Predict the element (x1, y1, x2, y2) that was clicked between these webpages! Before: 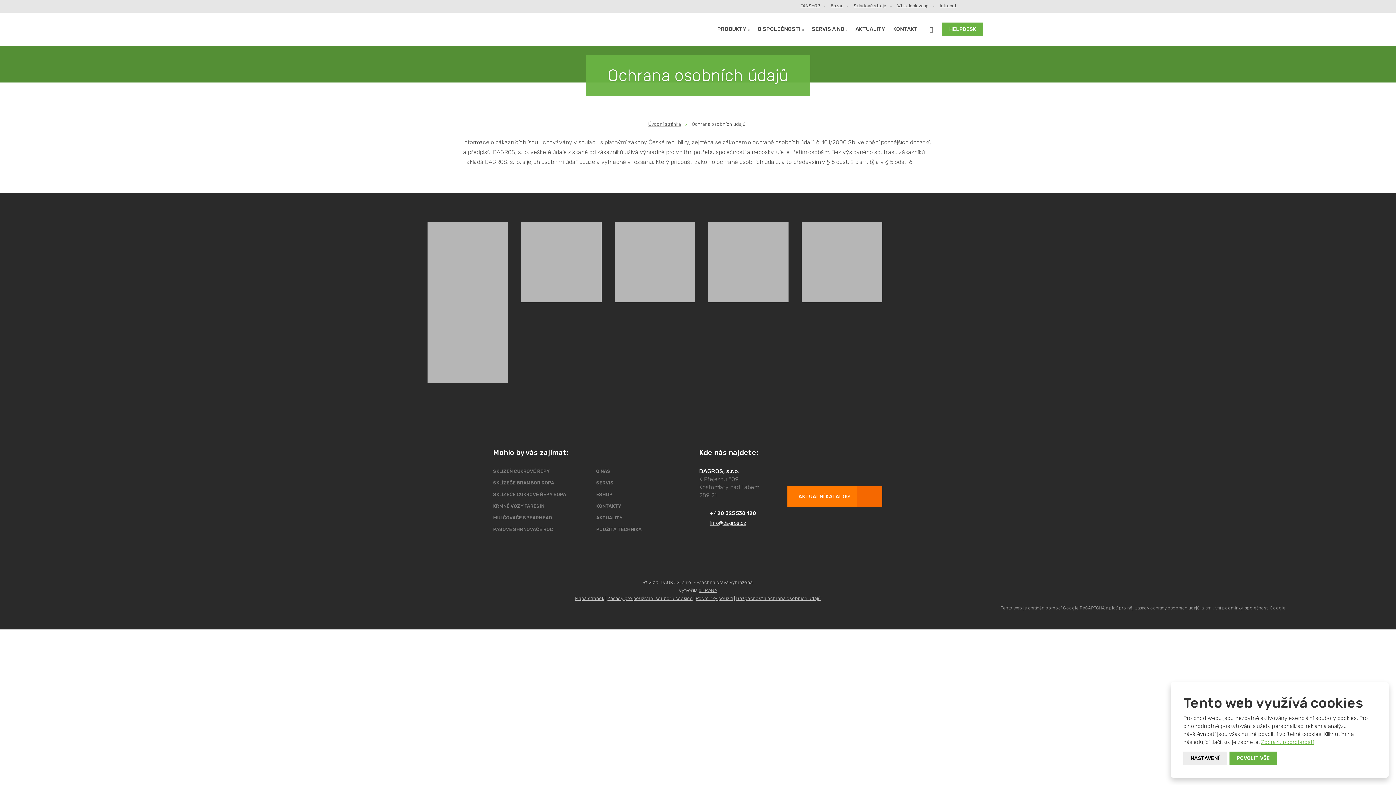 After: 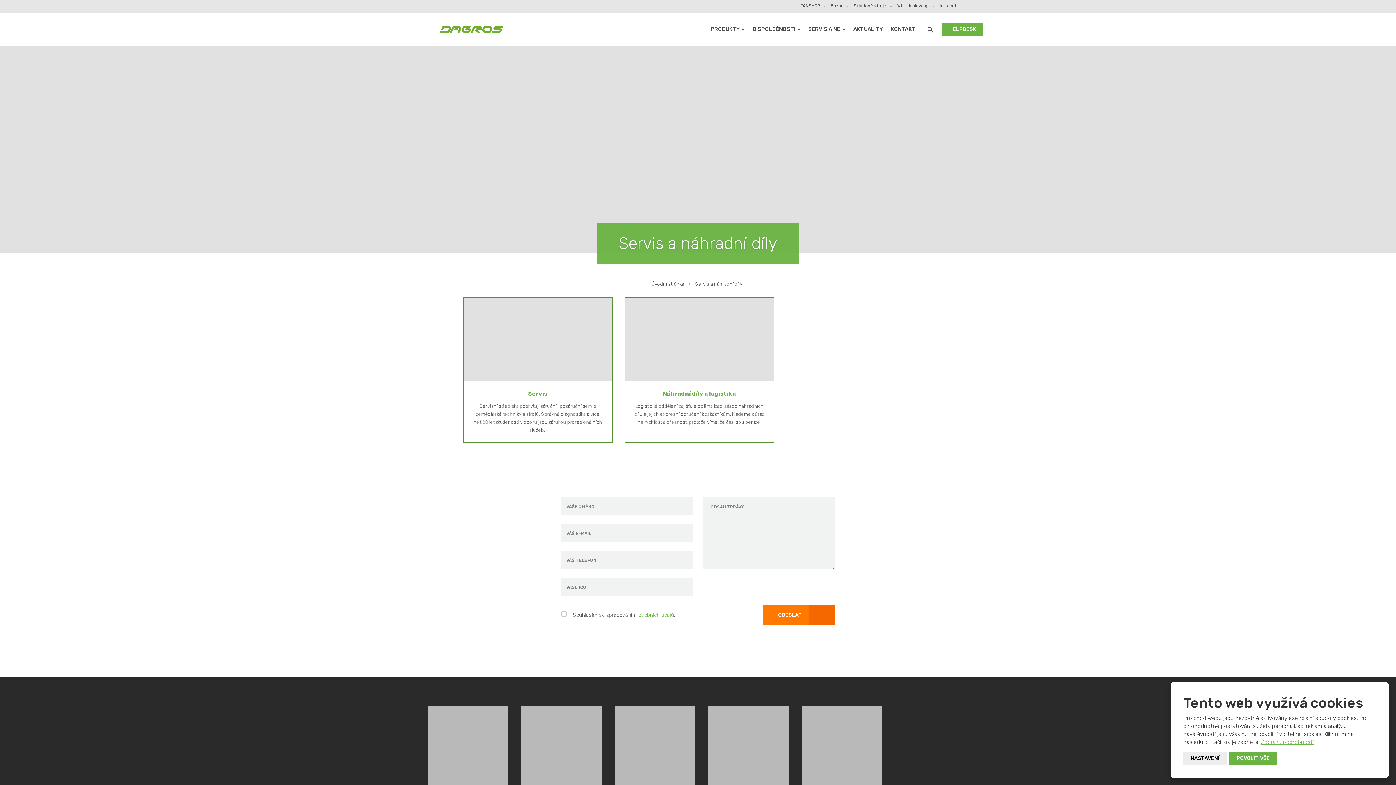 Action: label: SERVIS A ND bbox: (808, 12, 850, 45)